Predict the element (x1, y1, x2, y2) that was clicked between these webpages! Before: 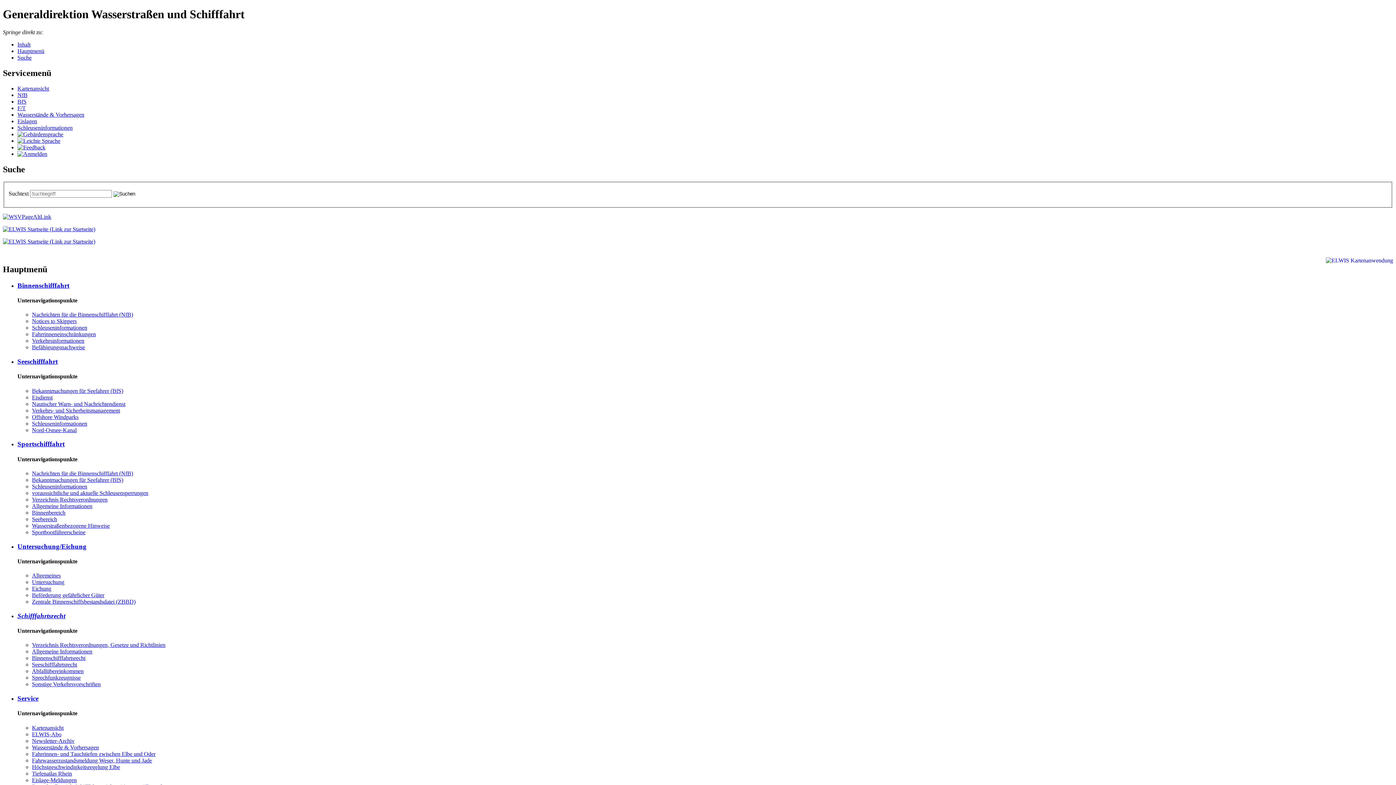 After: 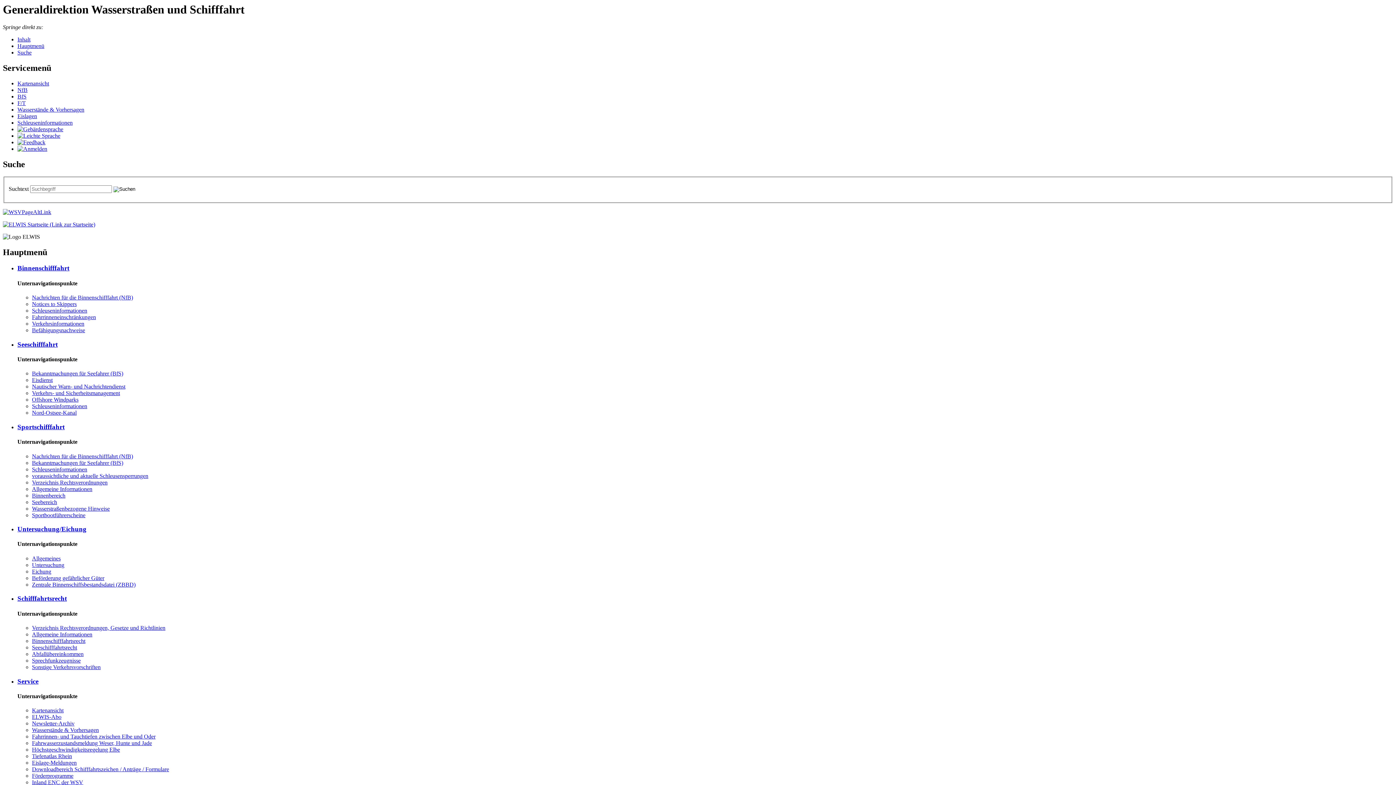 Action: label: Eis­la­ge-​Mel­dun­gen bbox: (32, 777, 76, 783)